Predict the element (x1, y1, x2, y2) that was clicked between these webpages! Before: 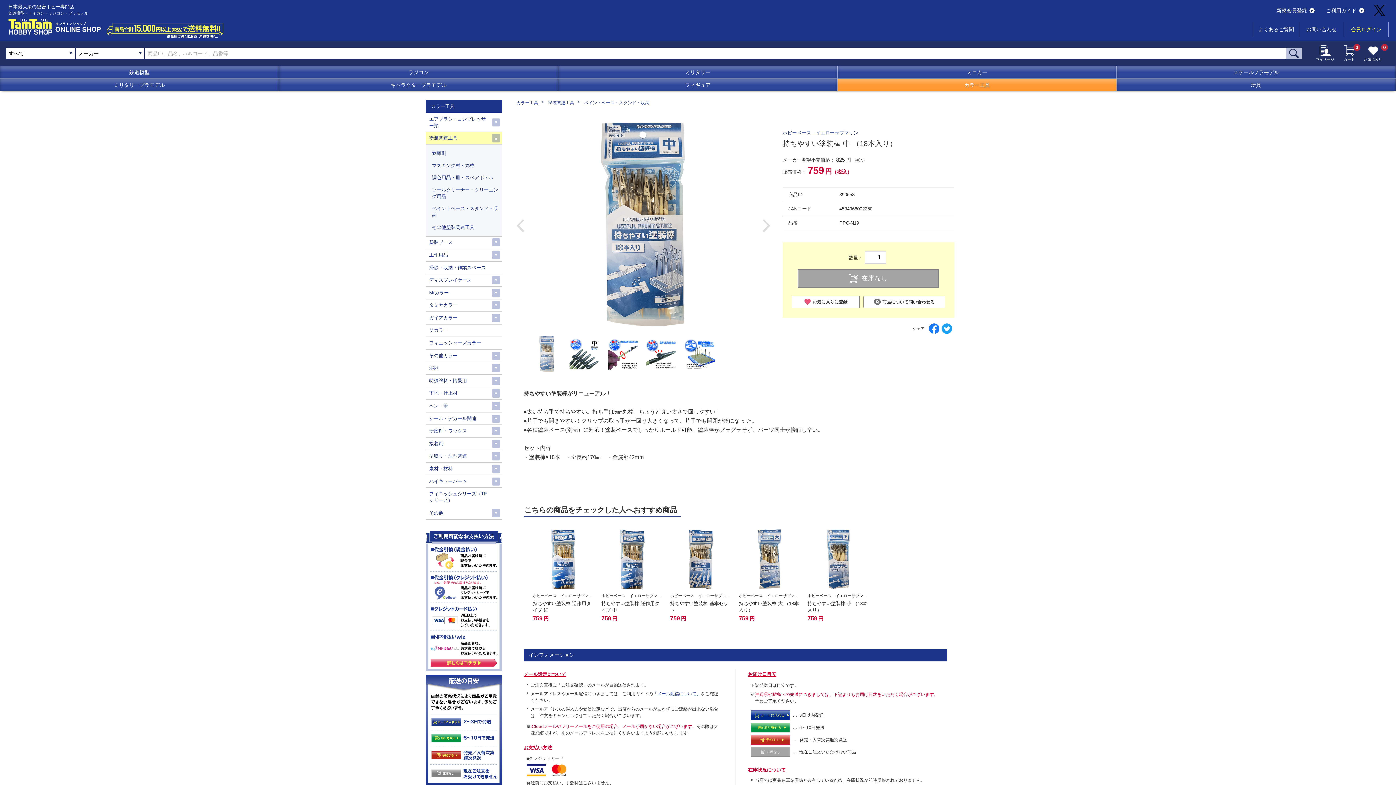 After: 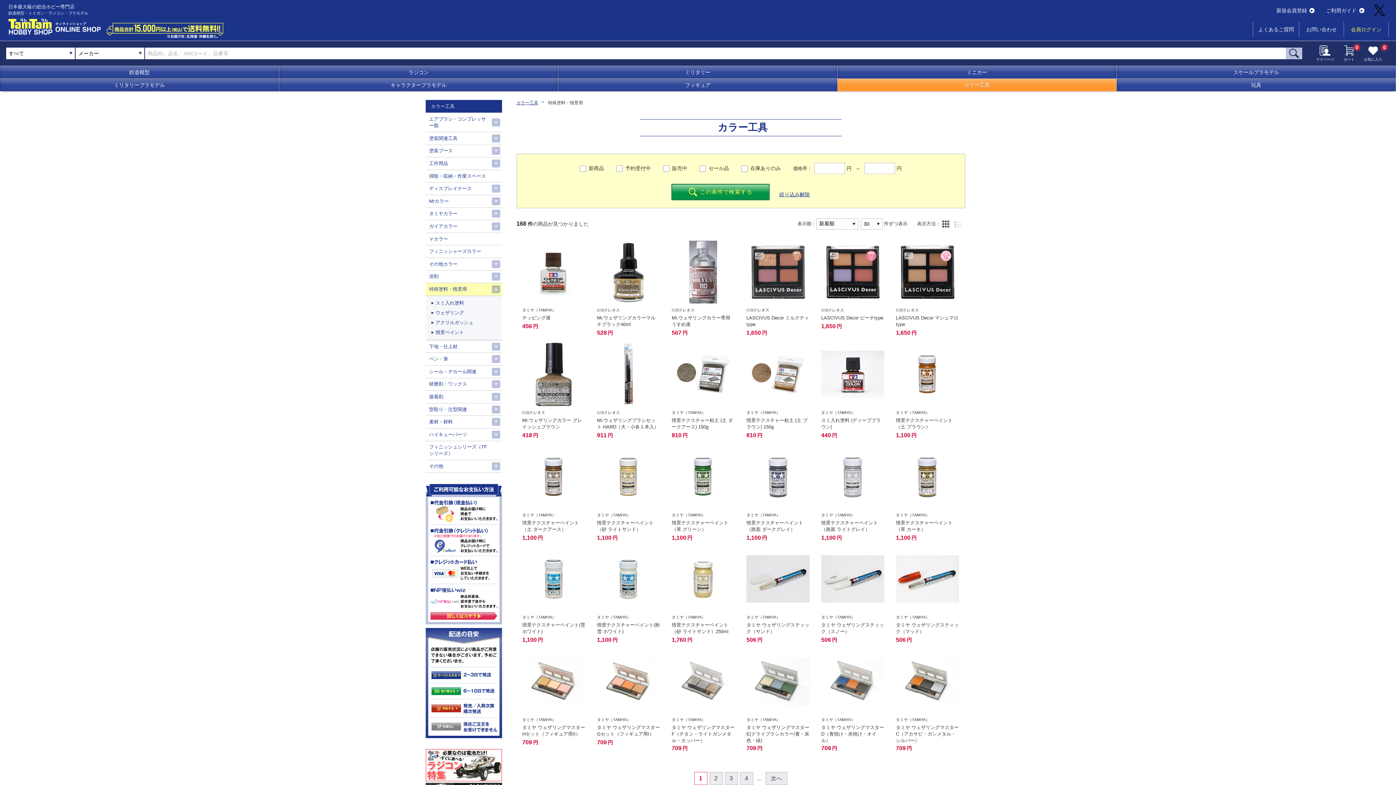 Action: bbox: (425, 374, 492, 387) label: 特殊塗料・情景用